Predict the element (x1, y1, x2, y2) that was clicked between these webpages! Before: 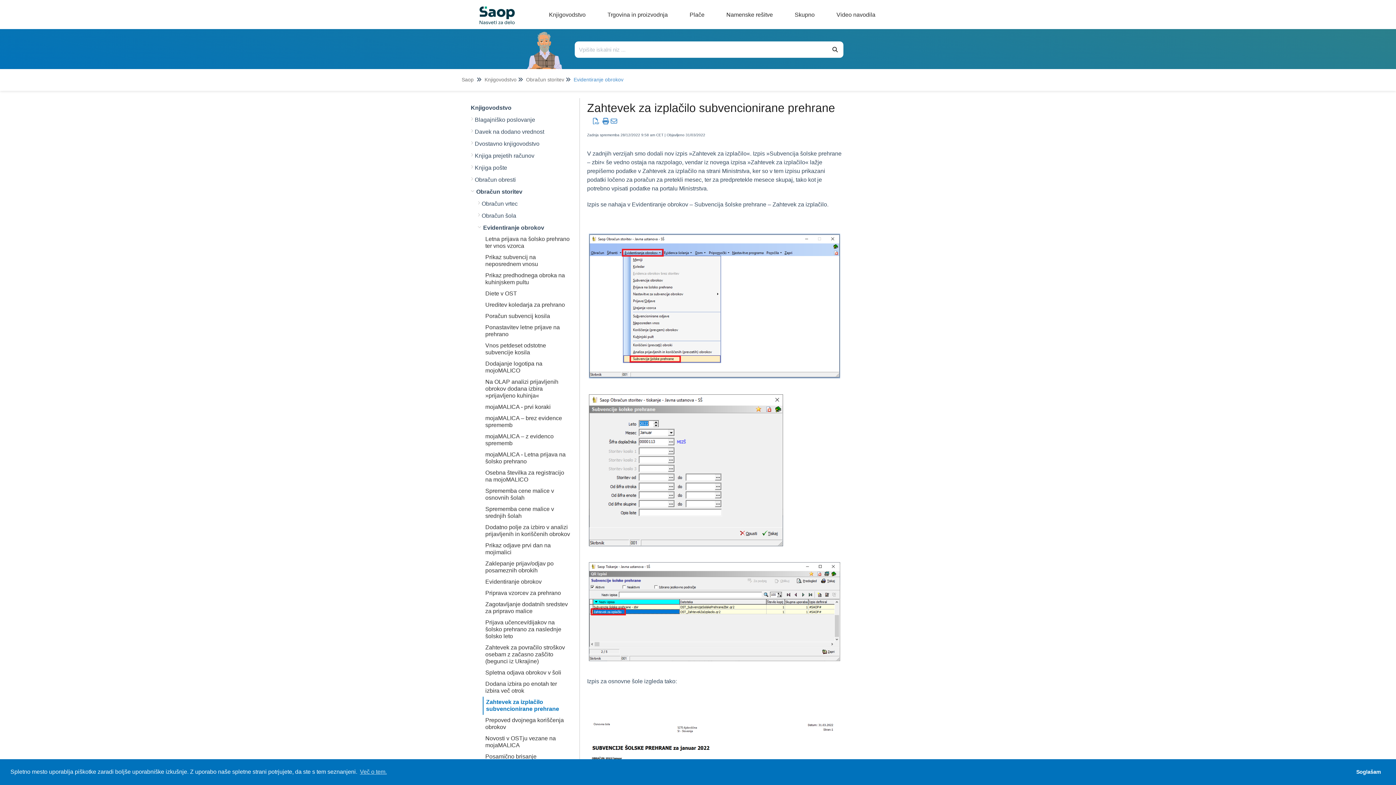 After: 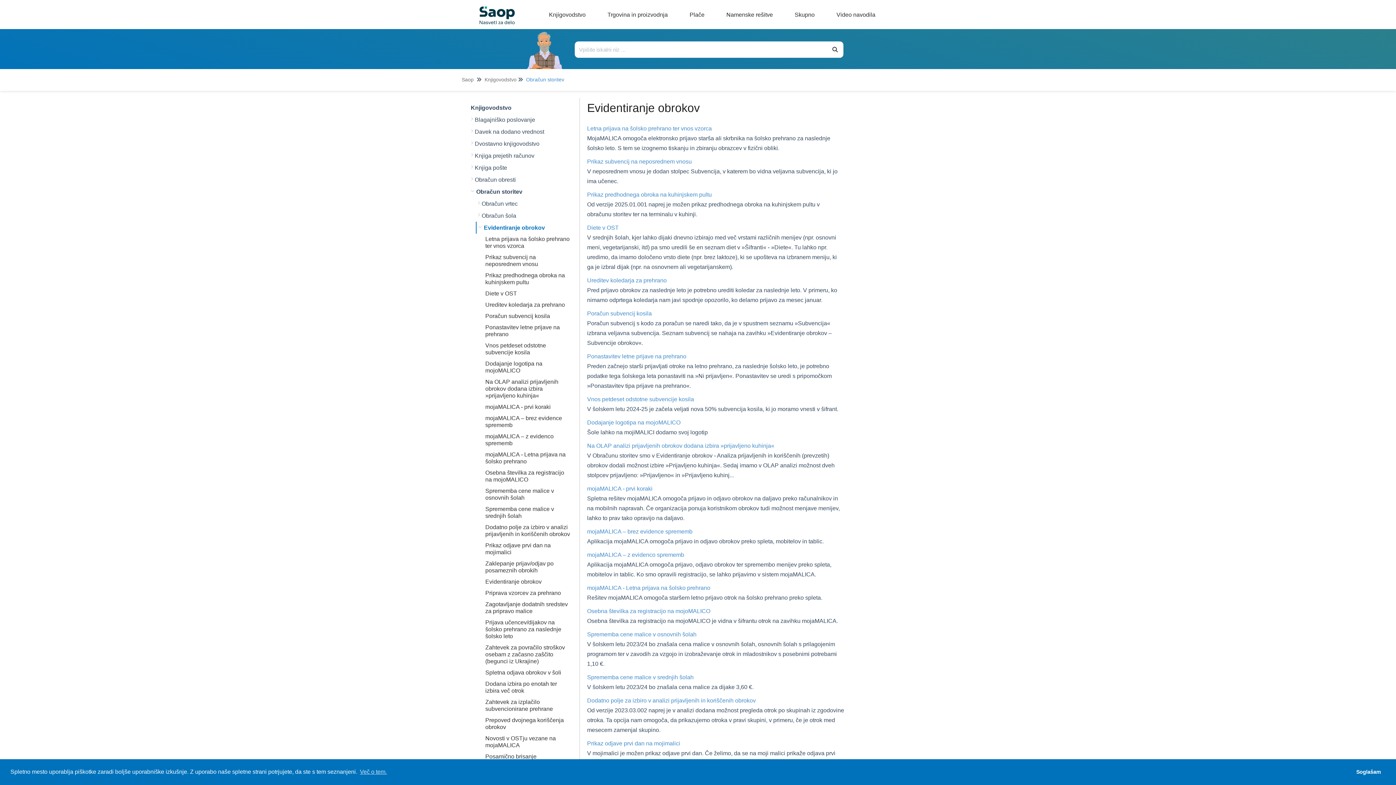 Action: bbox: (573, 76, 623, 82) label: Evidentiranje obrokov